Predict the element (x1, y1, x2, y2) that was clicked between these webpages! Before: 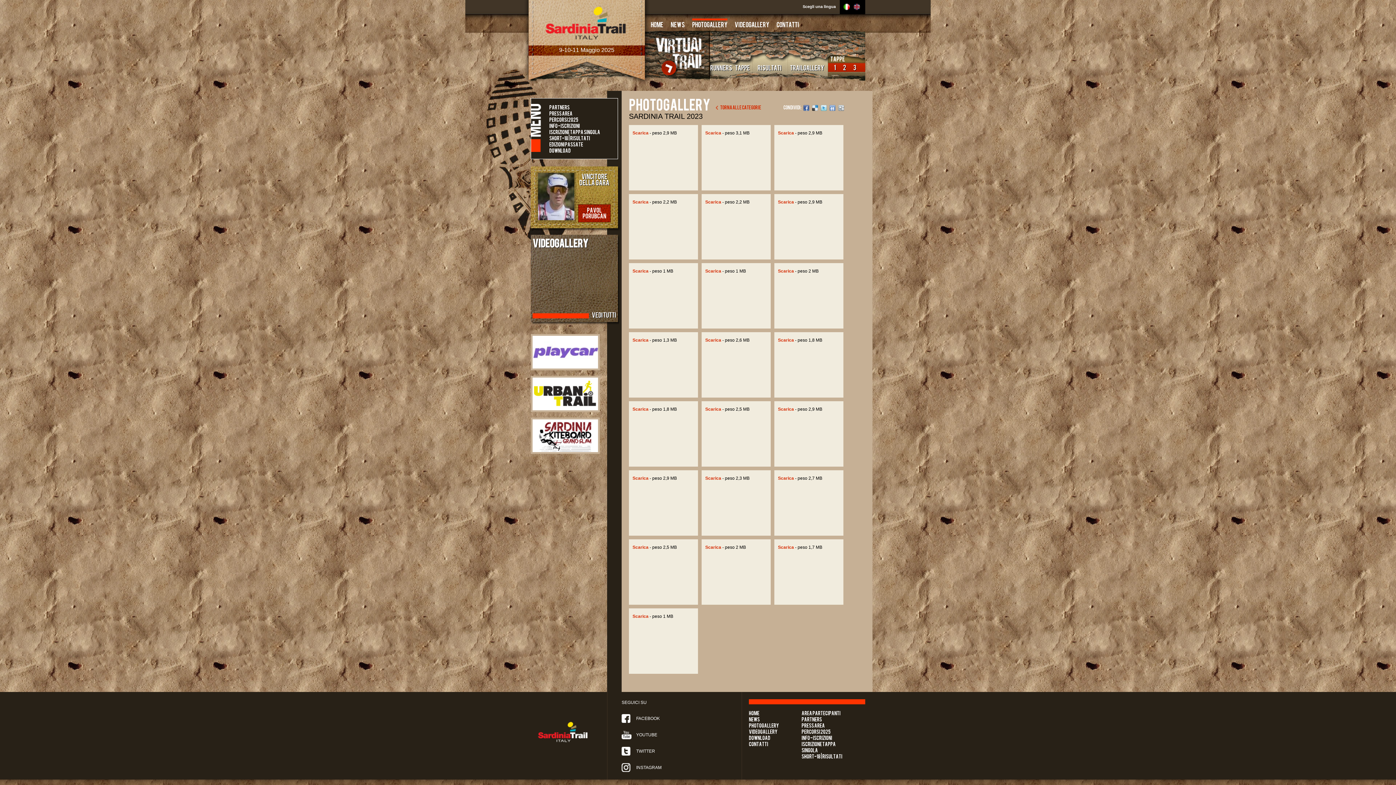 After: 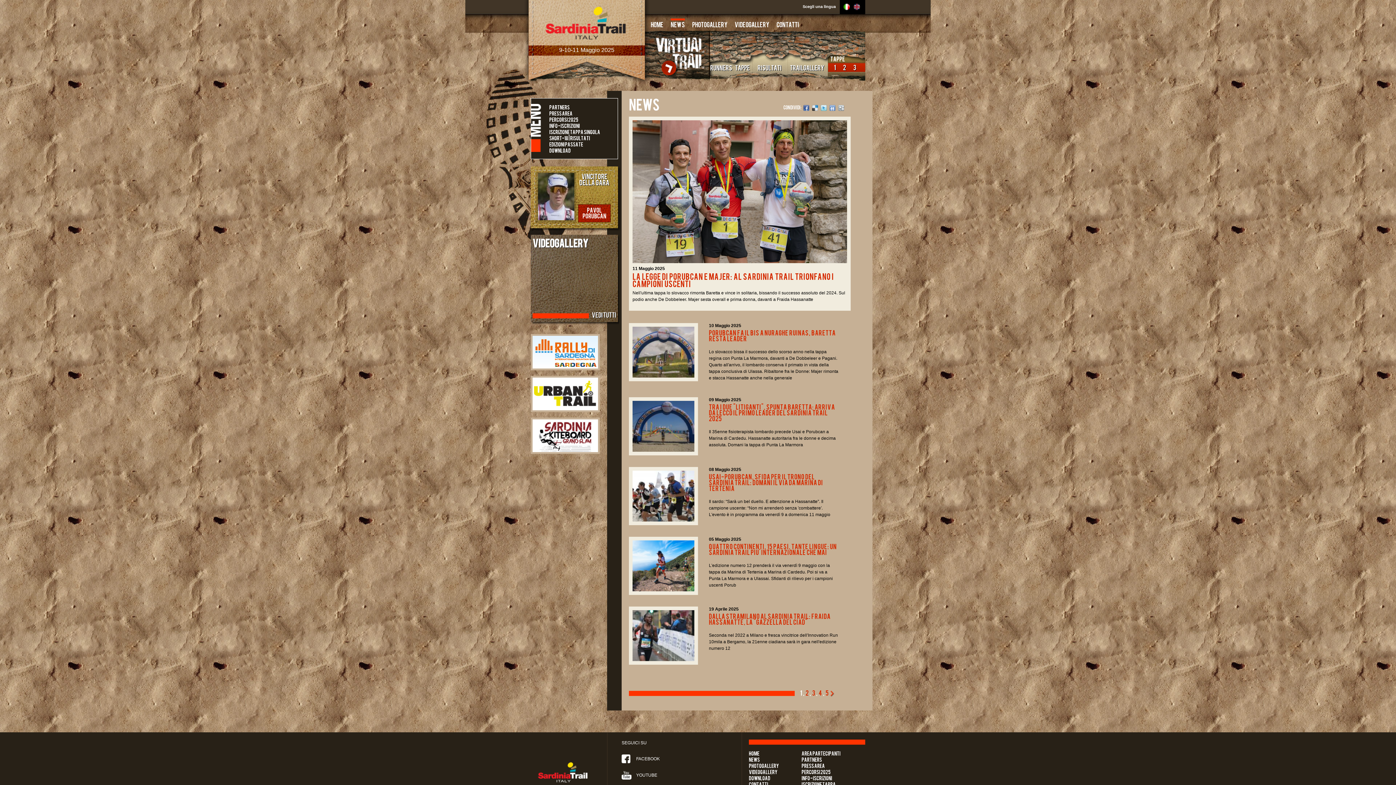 Action: label: News bbox: (749, 716, 760, 722)